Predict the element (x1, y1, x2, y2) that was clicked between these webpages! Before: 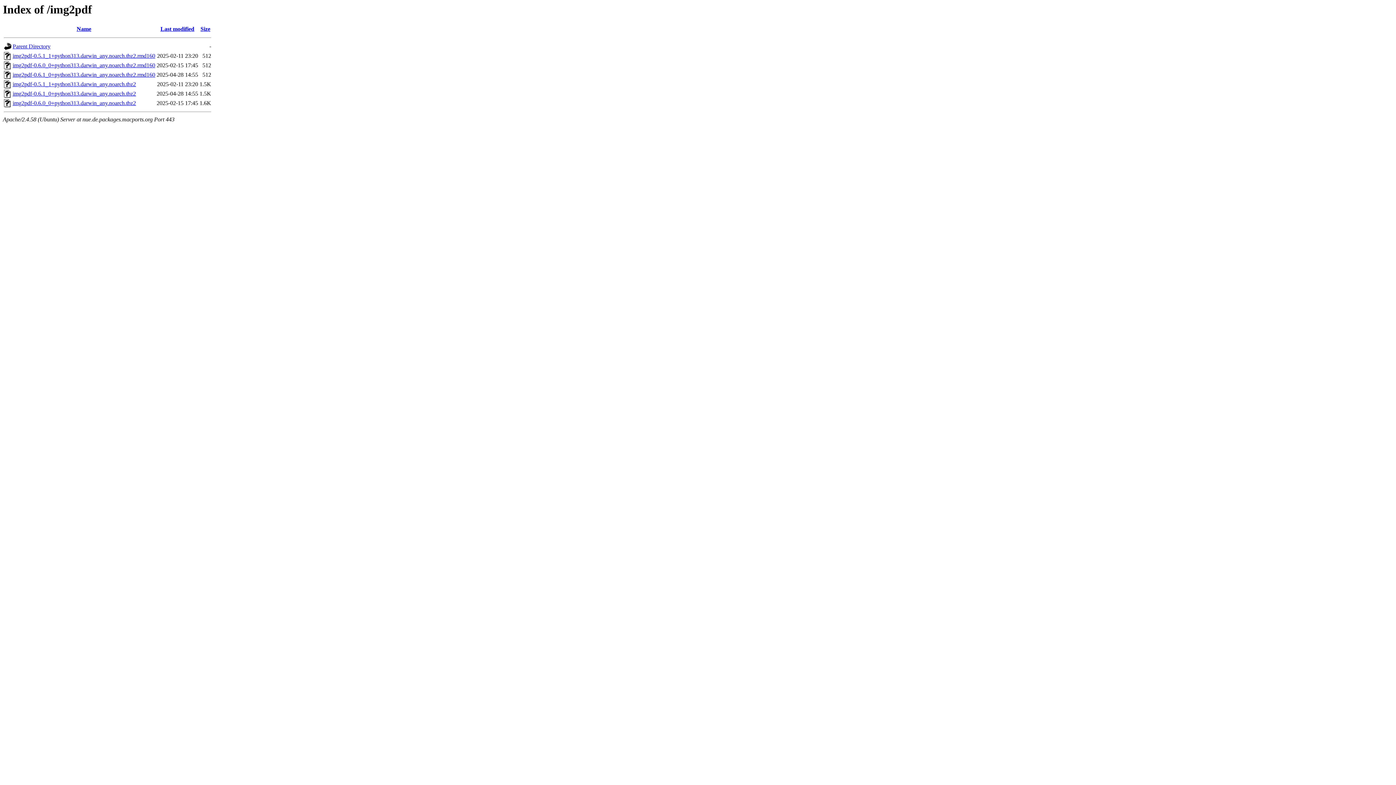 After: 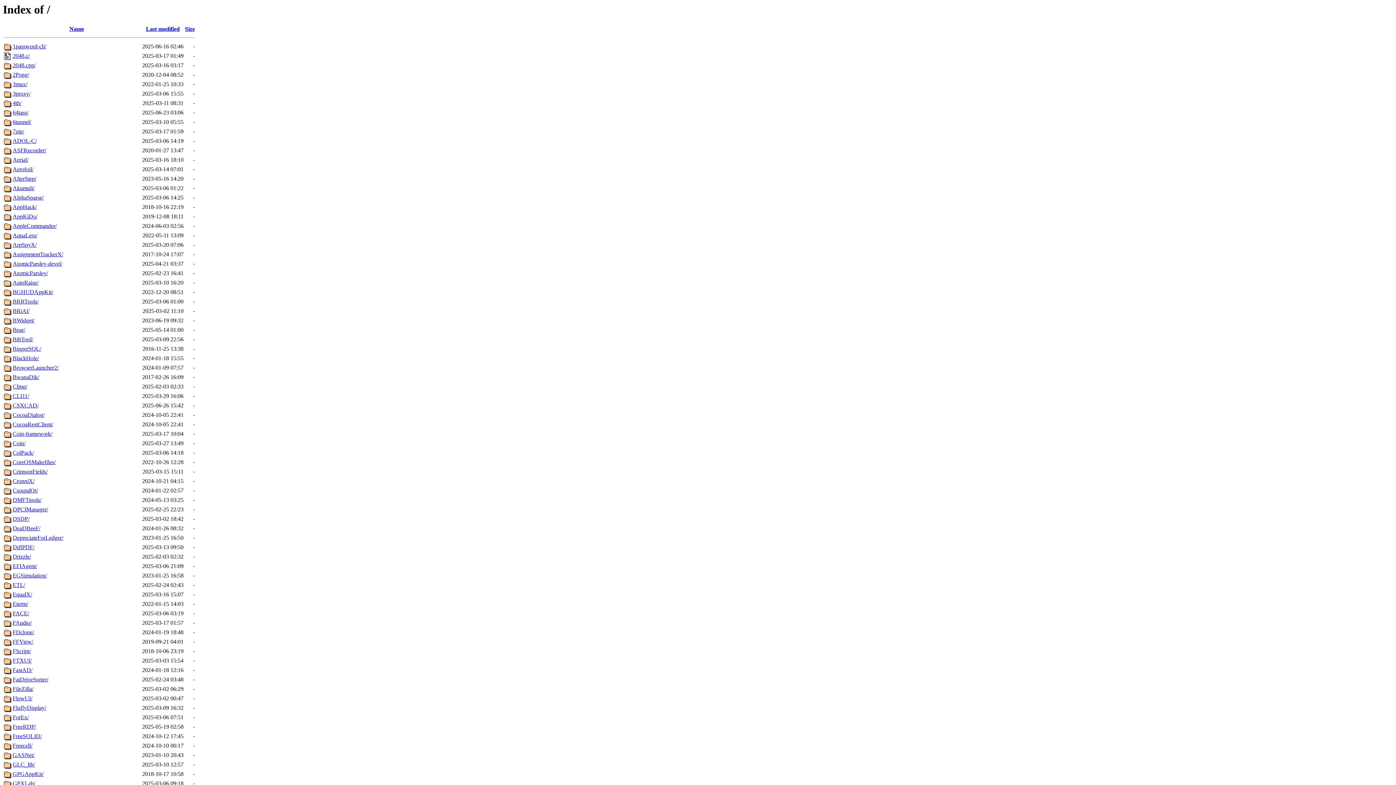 Action: bbox: (4, 45, 11, 51)